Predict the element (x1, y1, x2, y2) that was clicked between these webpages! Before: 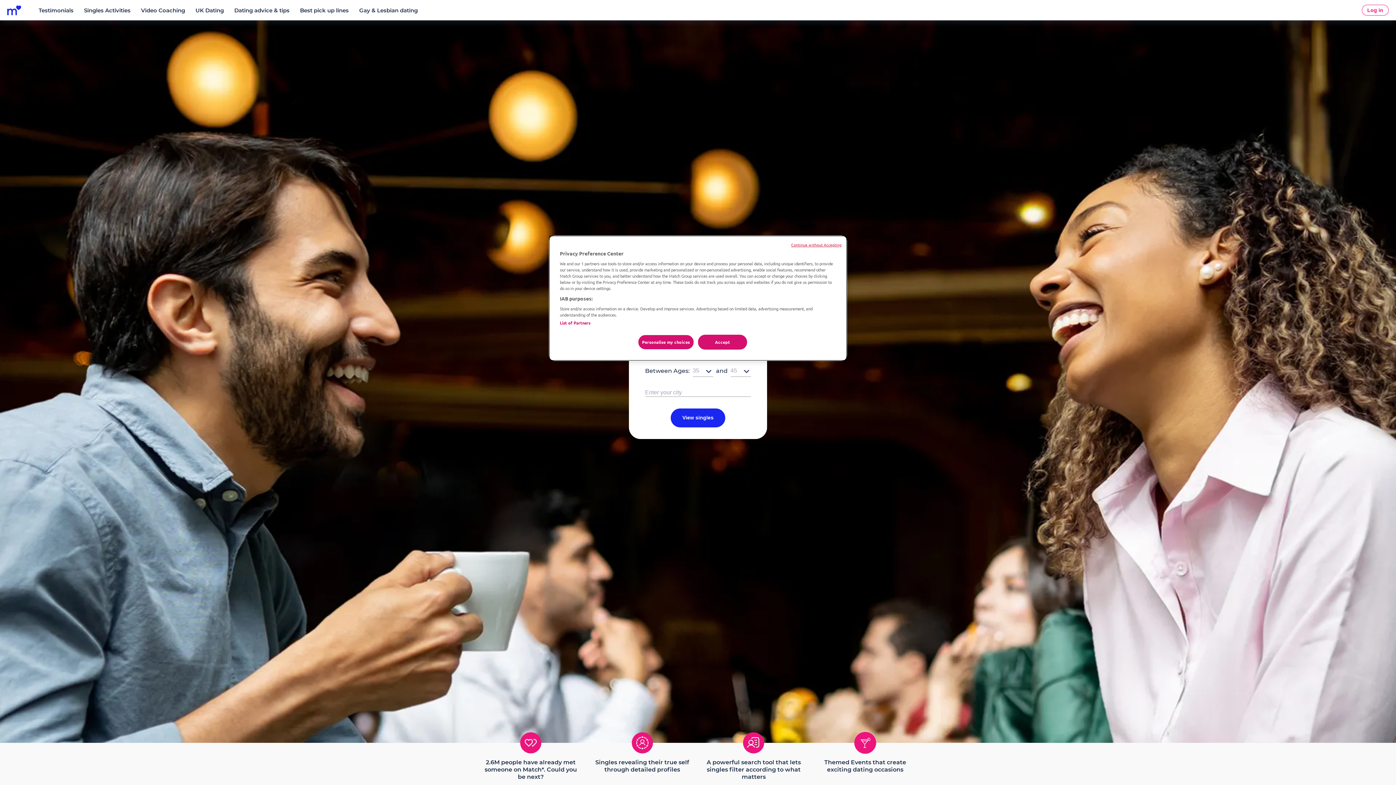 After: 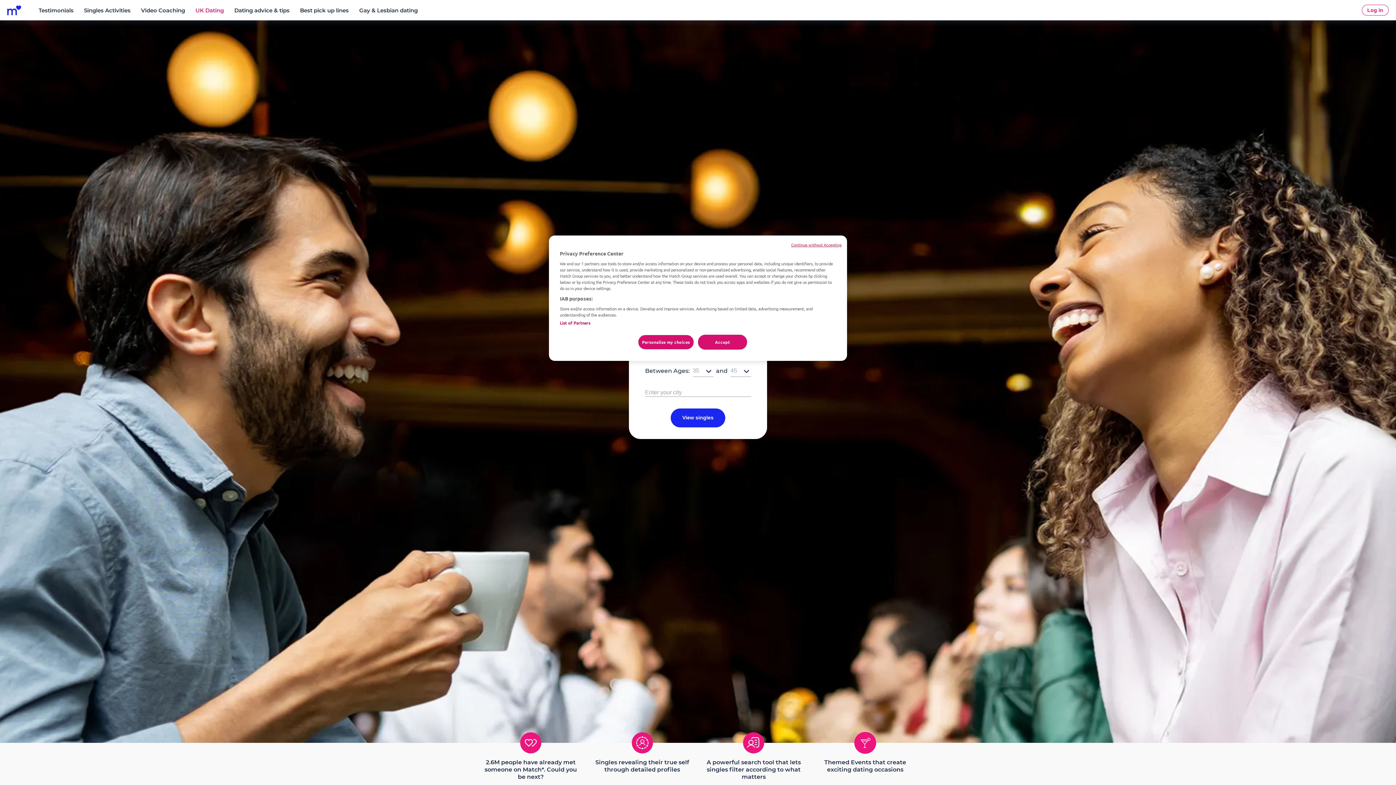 Action: label: UK Dating bbox: (195, 0, 223, 20)